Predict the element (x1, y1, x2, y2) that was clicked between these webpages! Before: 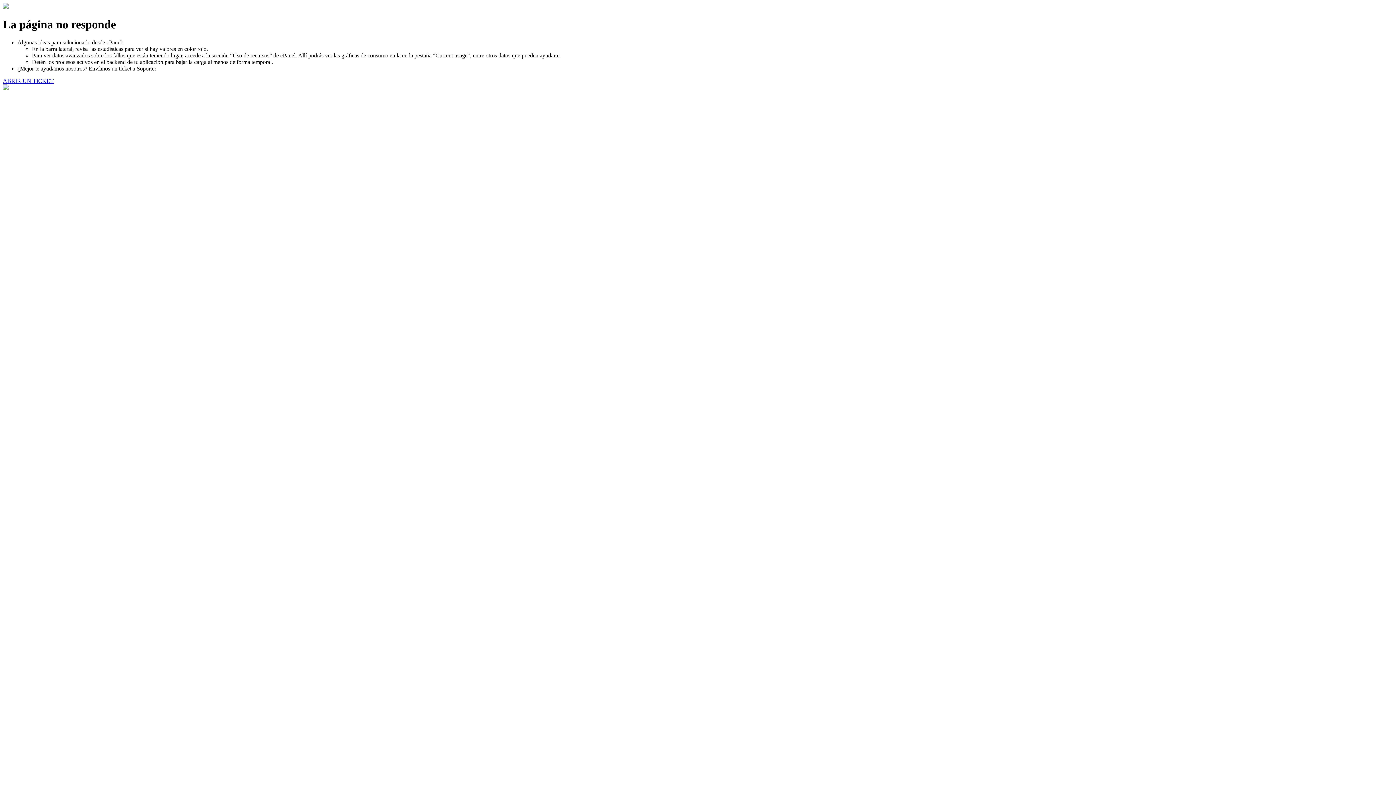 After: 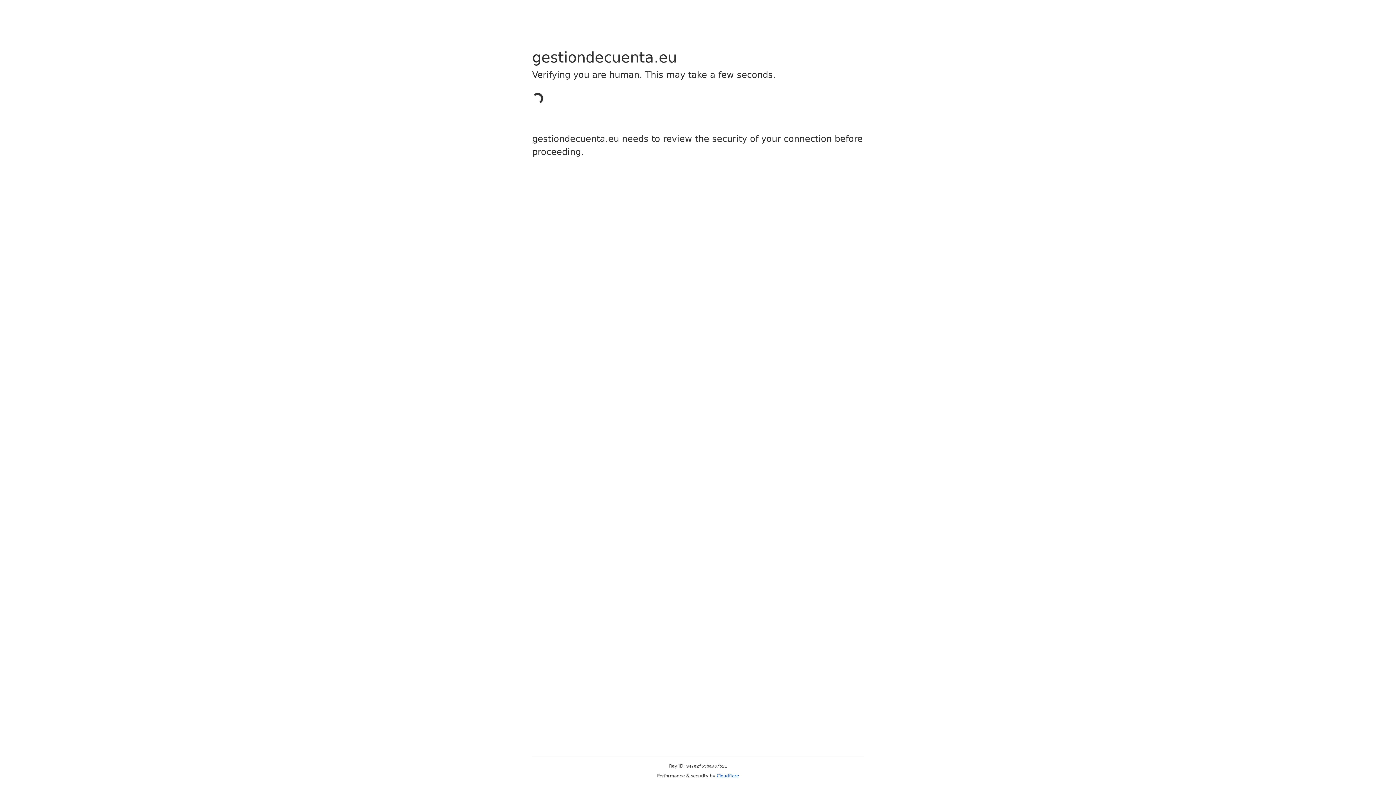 Action: bbox: (2, 77, 53, 83) label: ABRIR UN TICKET